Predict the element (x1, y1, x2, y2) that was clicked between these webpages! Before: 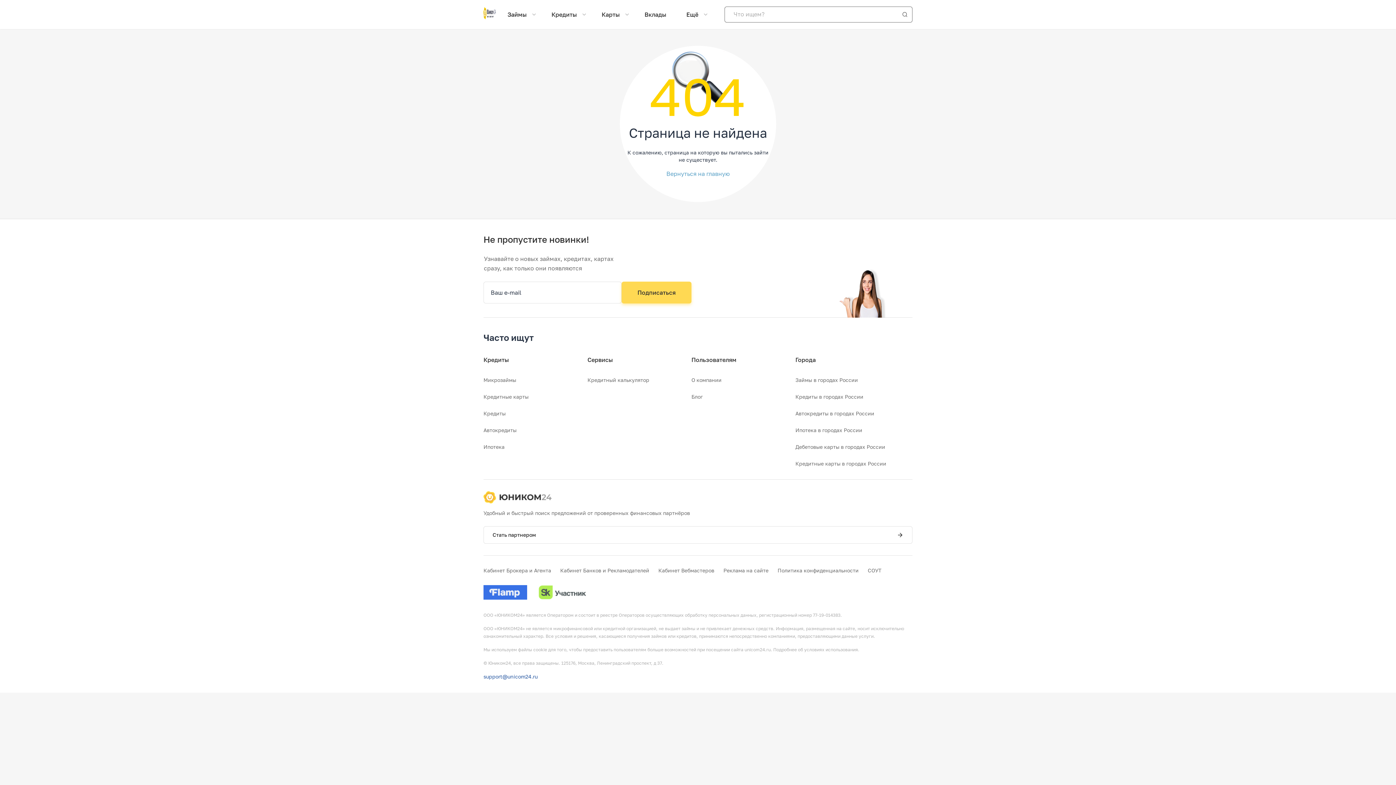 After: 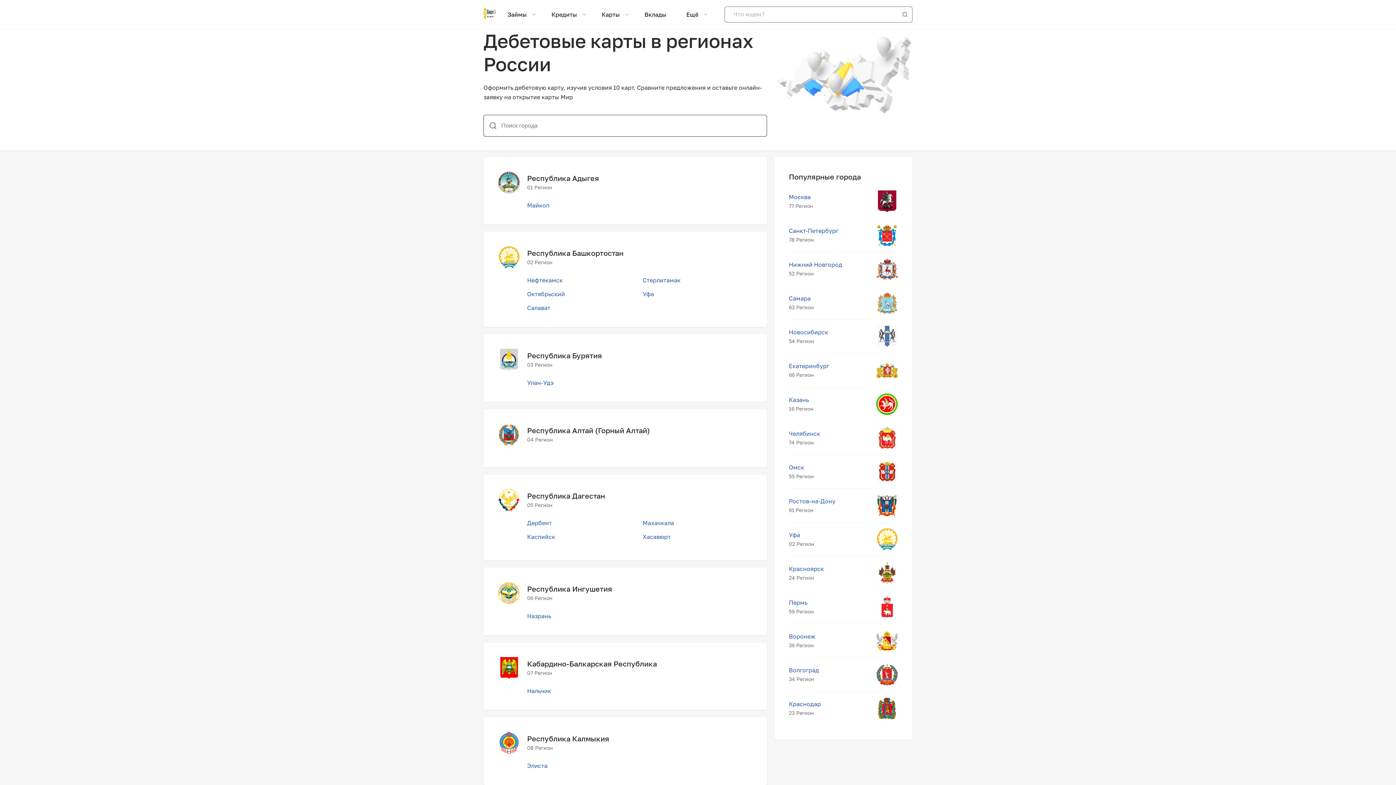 Action: bbox: (795, 443, 899, 451) label: Дебетовые карты в городах России